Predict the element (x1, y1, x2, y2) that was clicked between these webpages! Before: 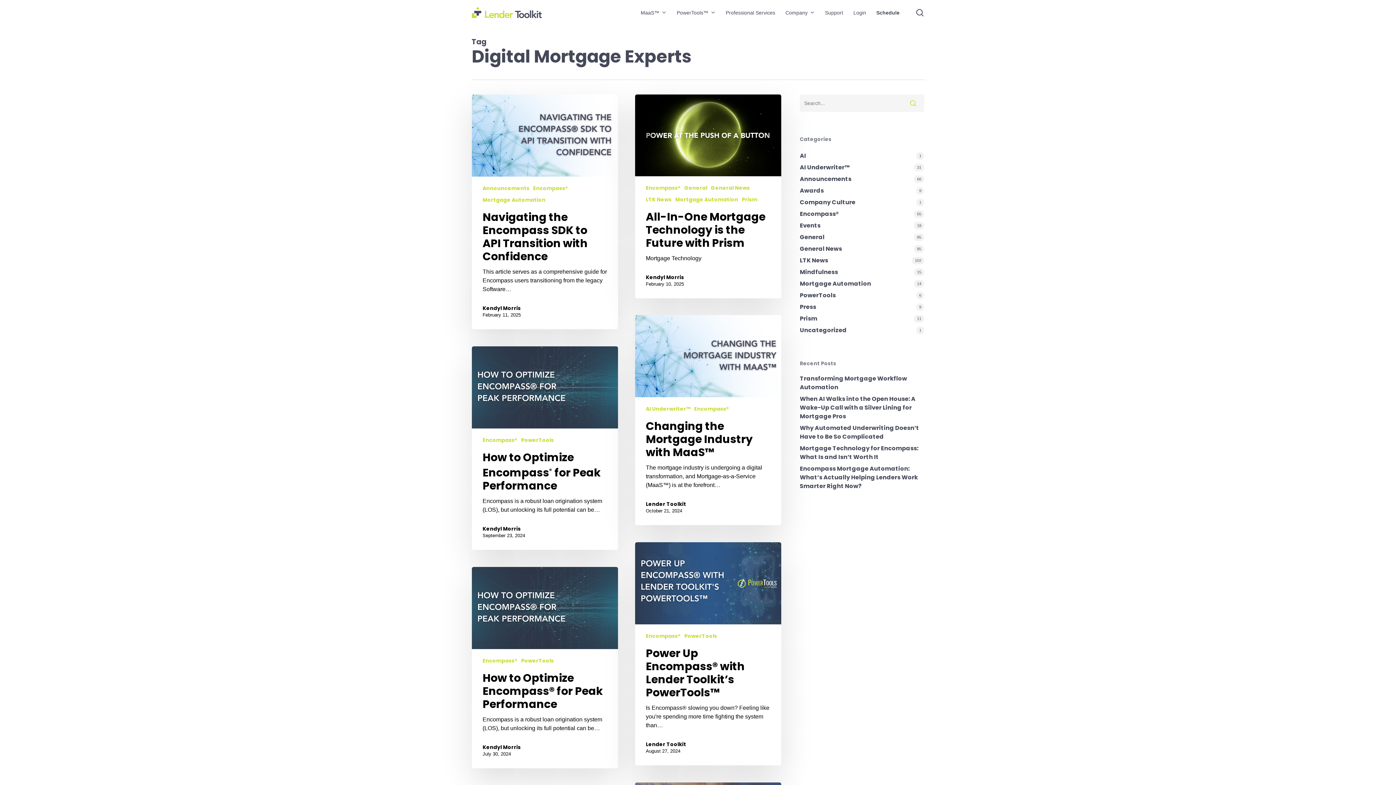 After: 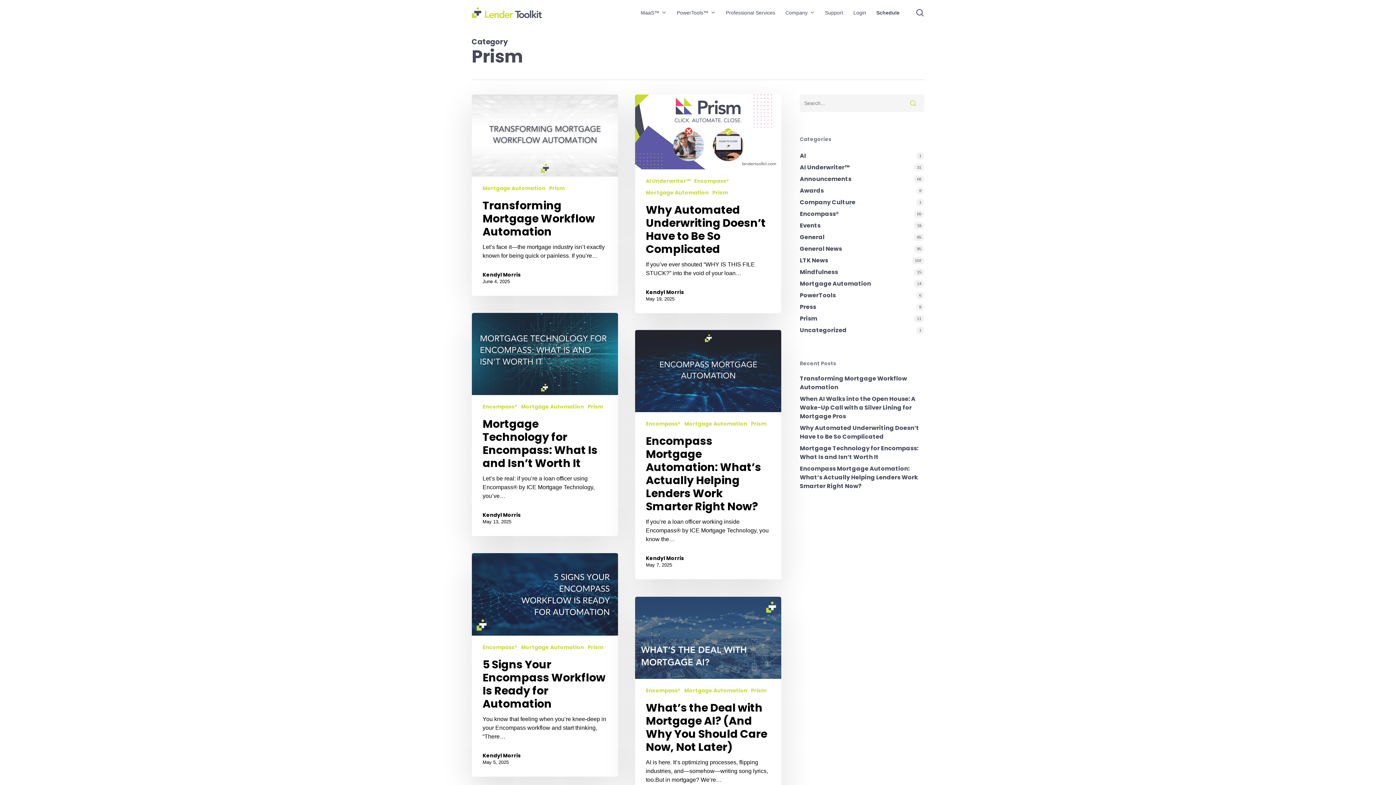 Action: bbox: (800, 314, 924, 323) label: Prism